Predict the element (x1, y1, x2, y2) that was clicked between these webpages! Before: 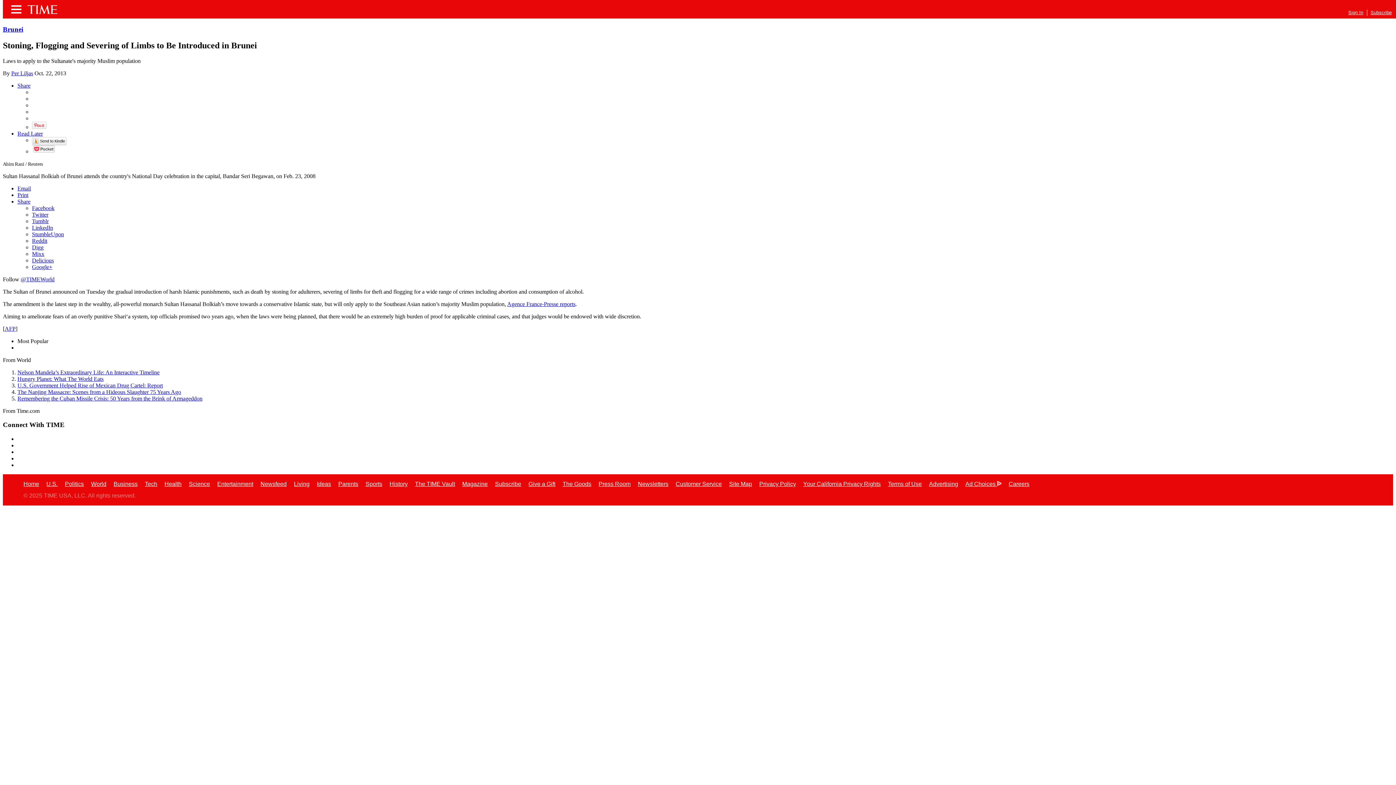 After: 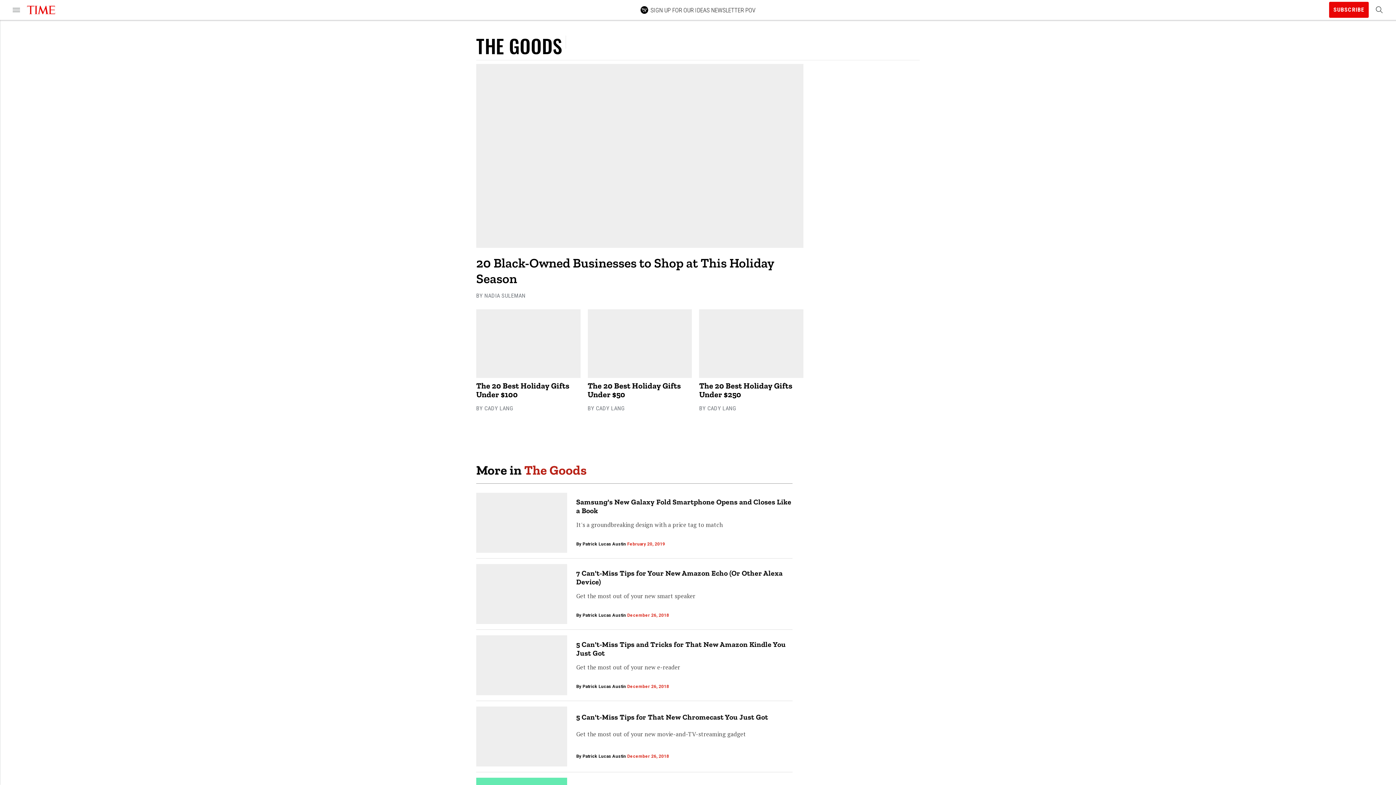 Action: bbox: (562, 481, 591, 487) label: The Goods